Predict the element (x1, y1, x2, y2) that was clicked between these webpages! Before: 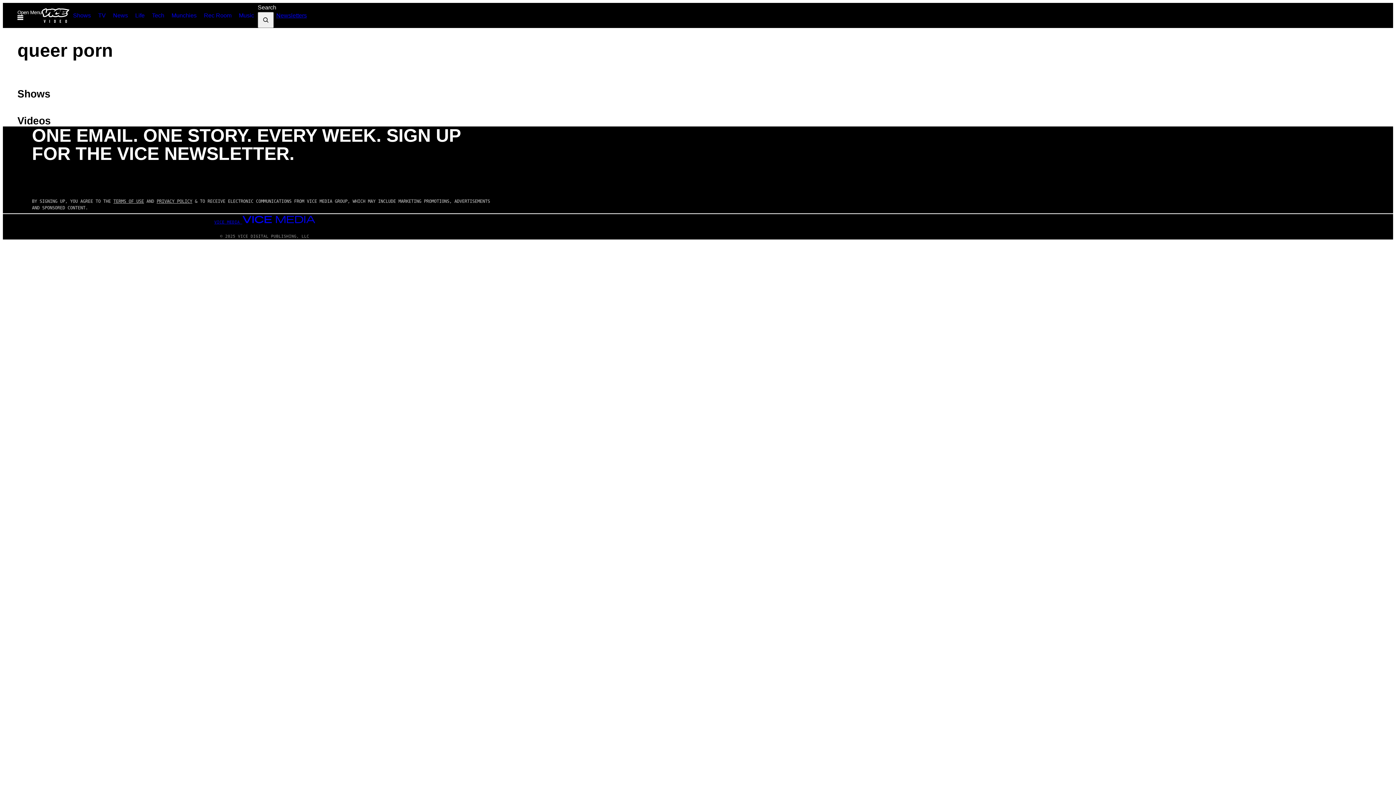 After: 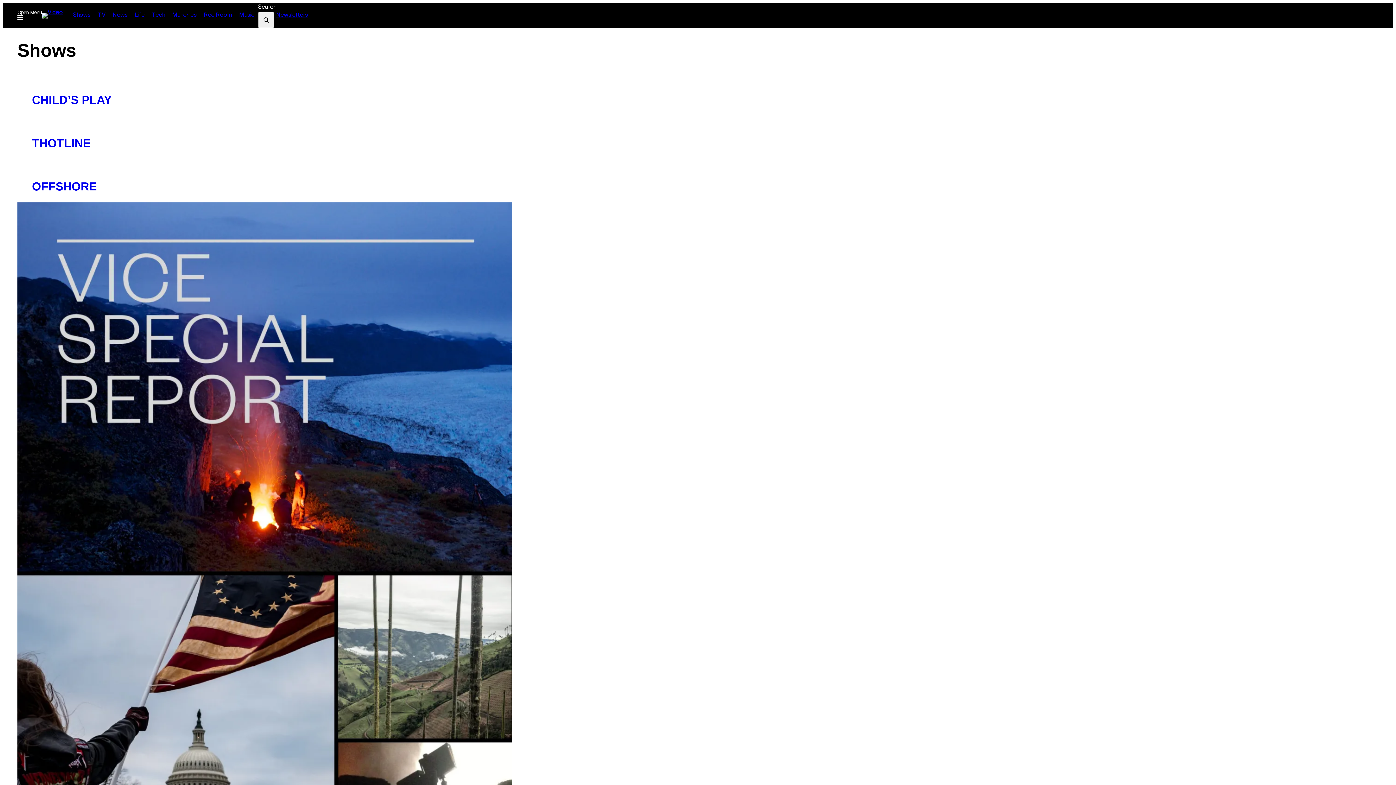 Action: label: Shows bbox: (69, 8, 94, 22)